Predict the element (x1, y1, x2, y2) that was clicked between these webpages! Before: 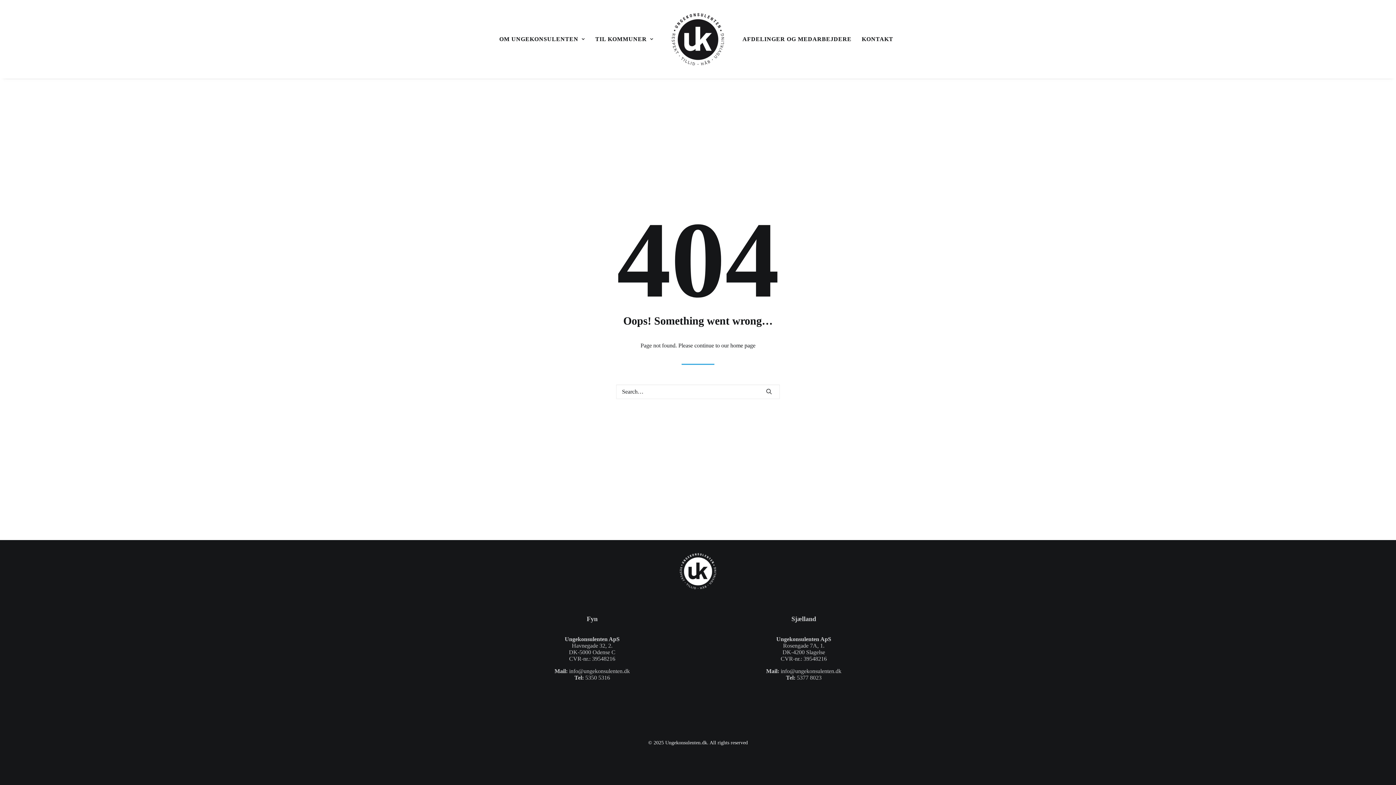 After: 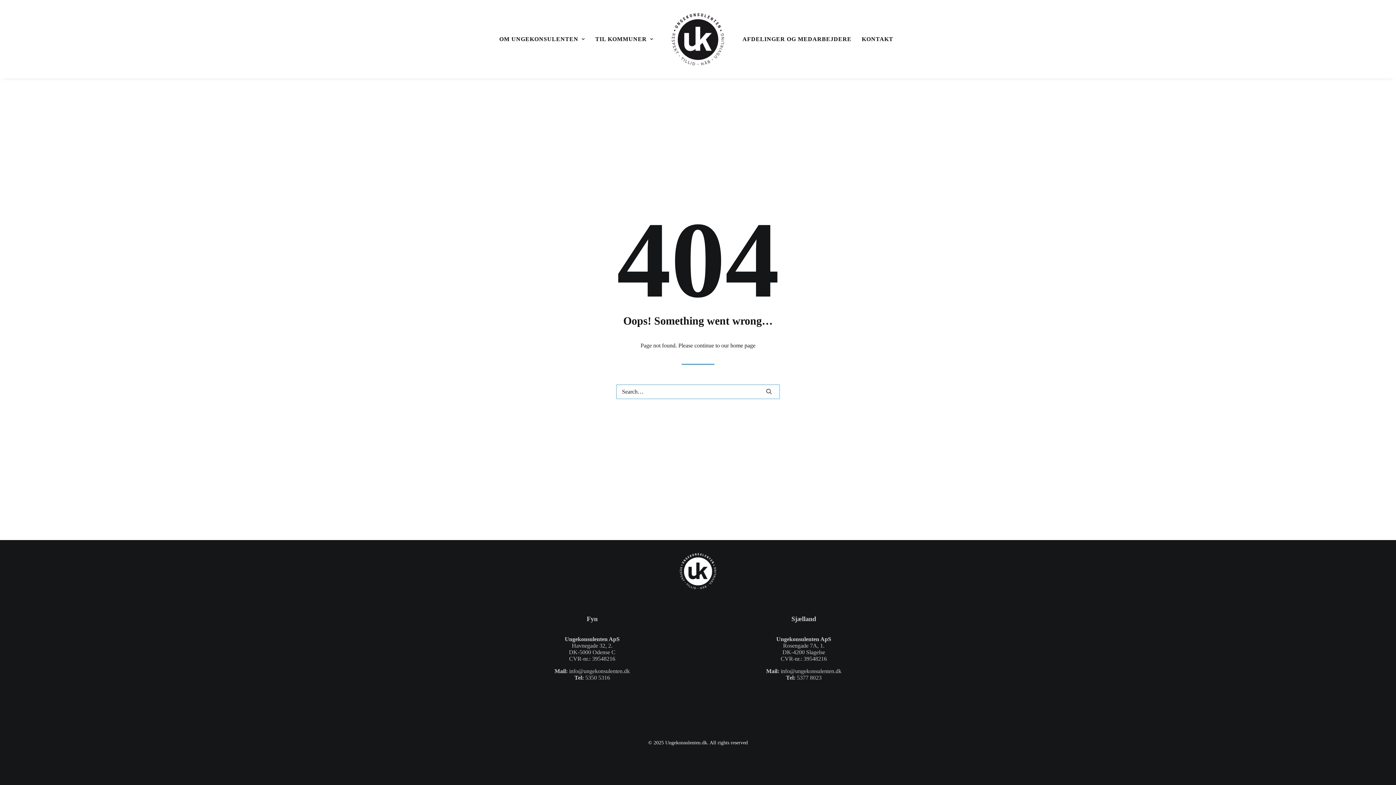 Action: bbox: (760, 382, 777, 400)